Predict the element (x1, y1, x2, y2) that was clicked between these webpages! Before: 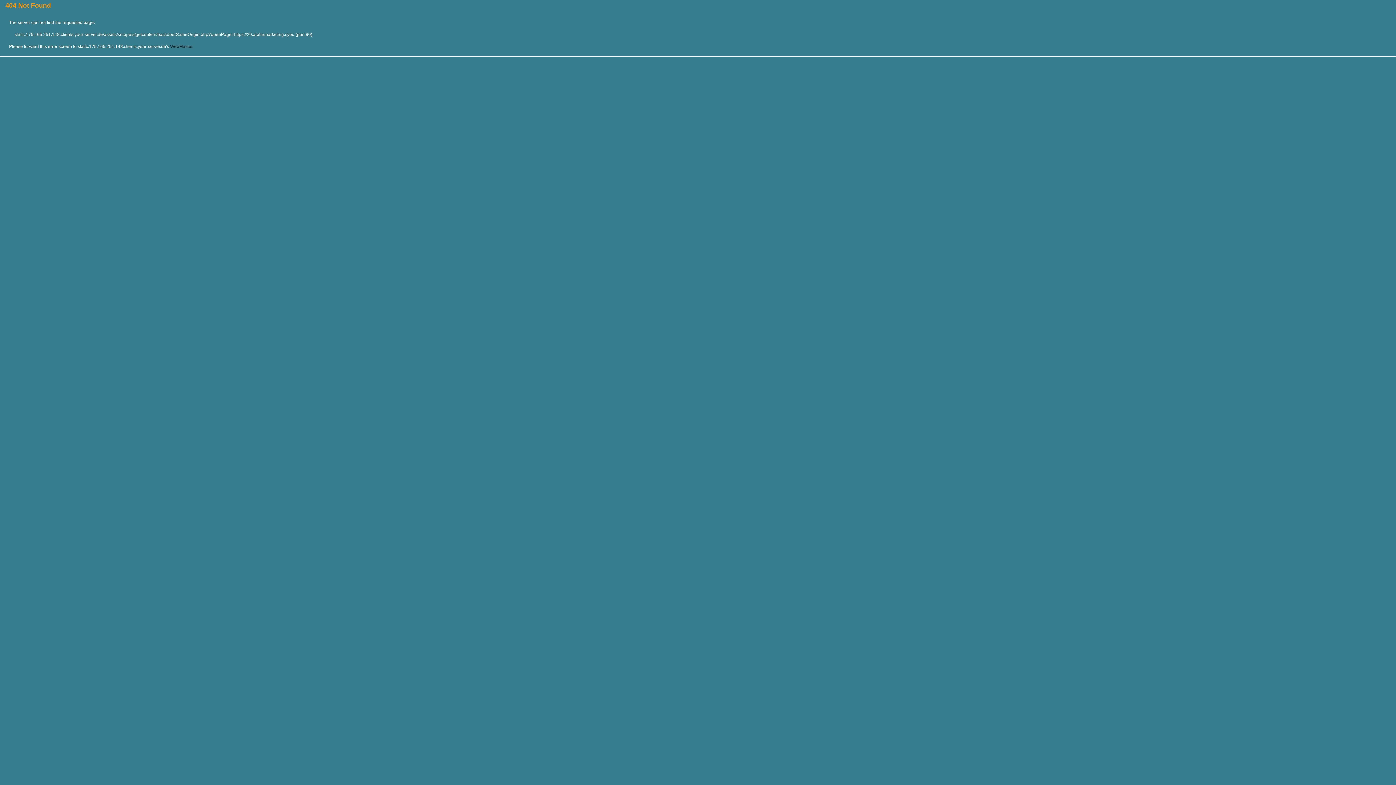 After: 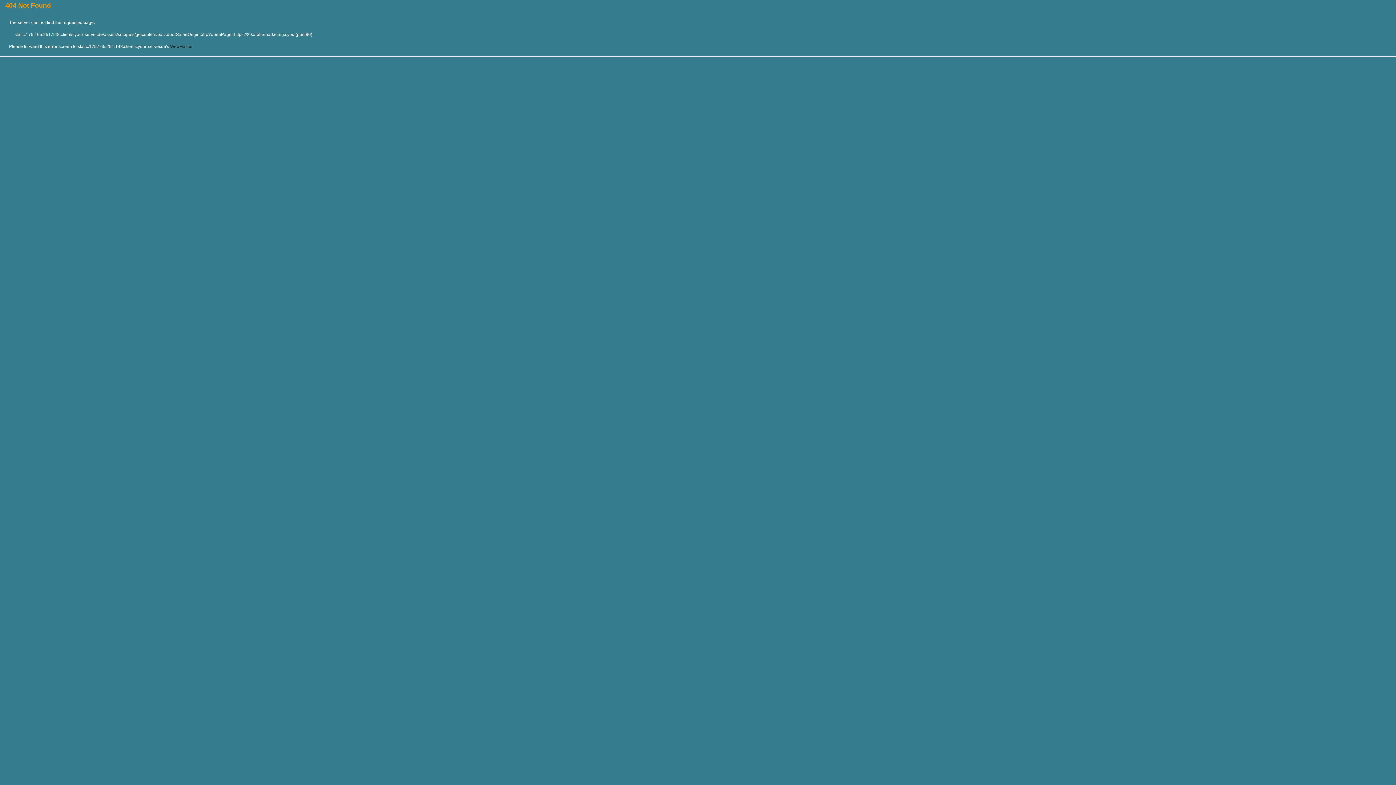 Action: label: WebMaster bbox: (170, 44, 192, 49)